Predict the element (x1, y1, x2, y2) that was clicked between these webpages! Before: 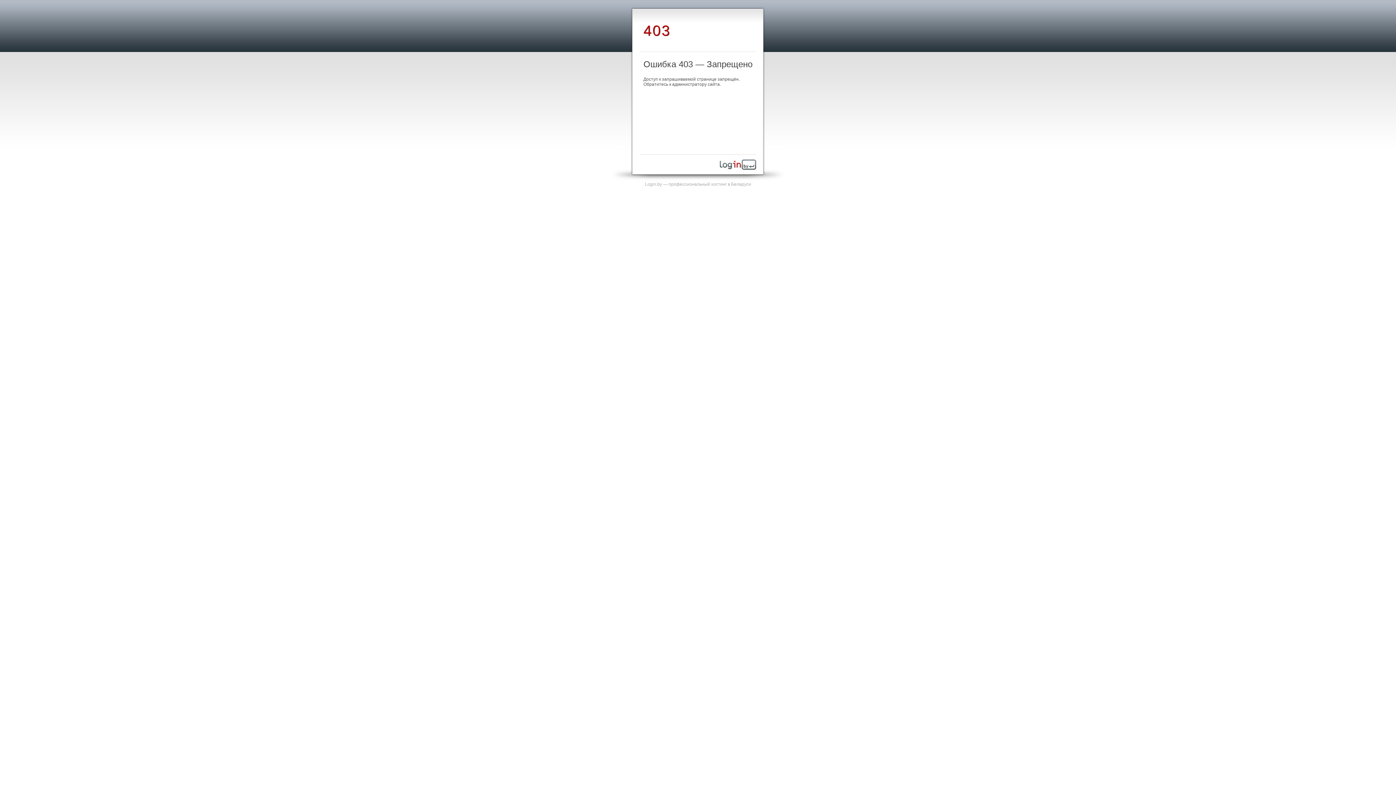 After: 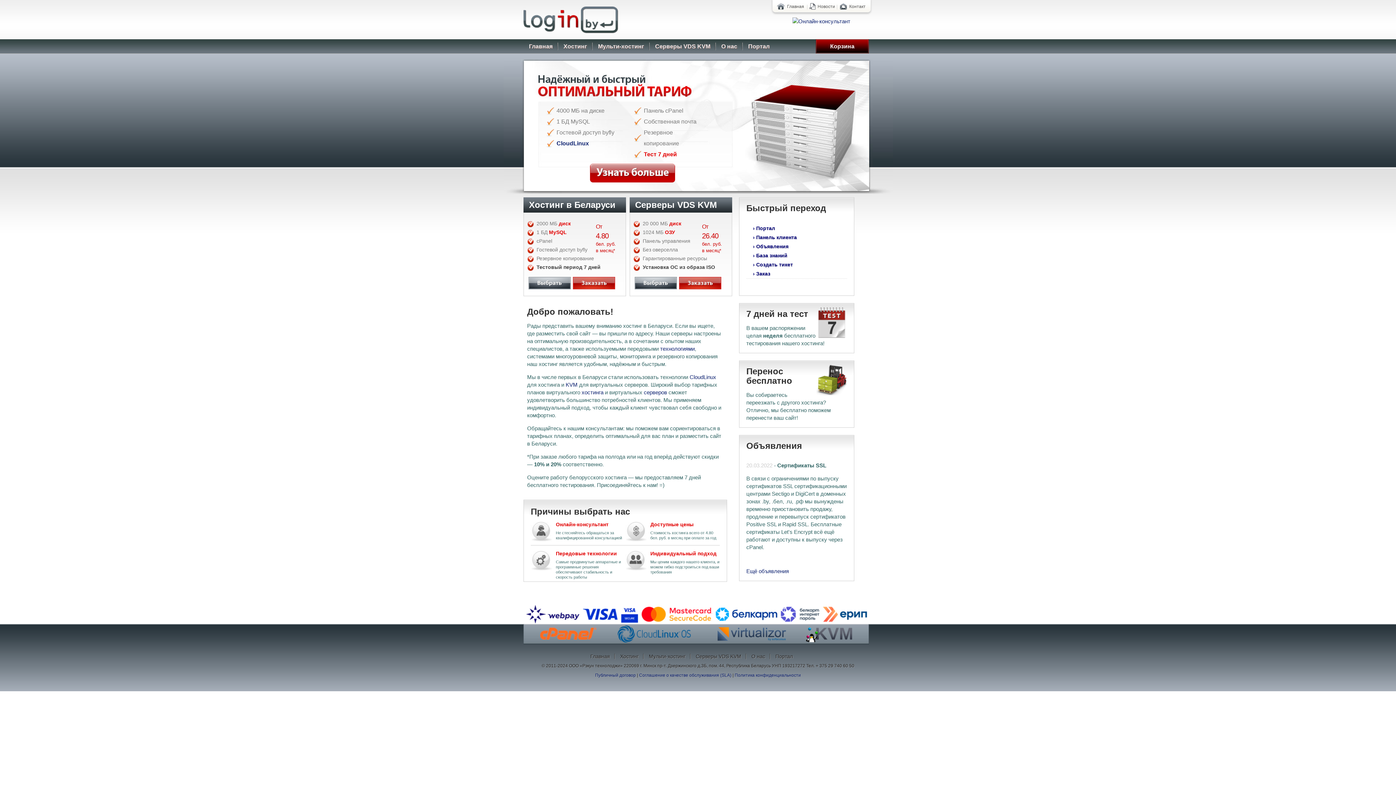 Action: bbox: (720, 165, 756, 170)